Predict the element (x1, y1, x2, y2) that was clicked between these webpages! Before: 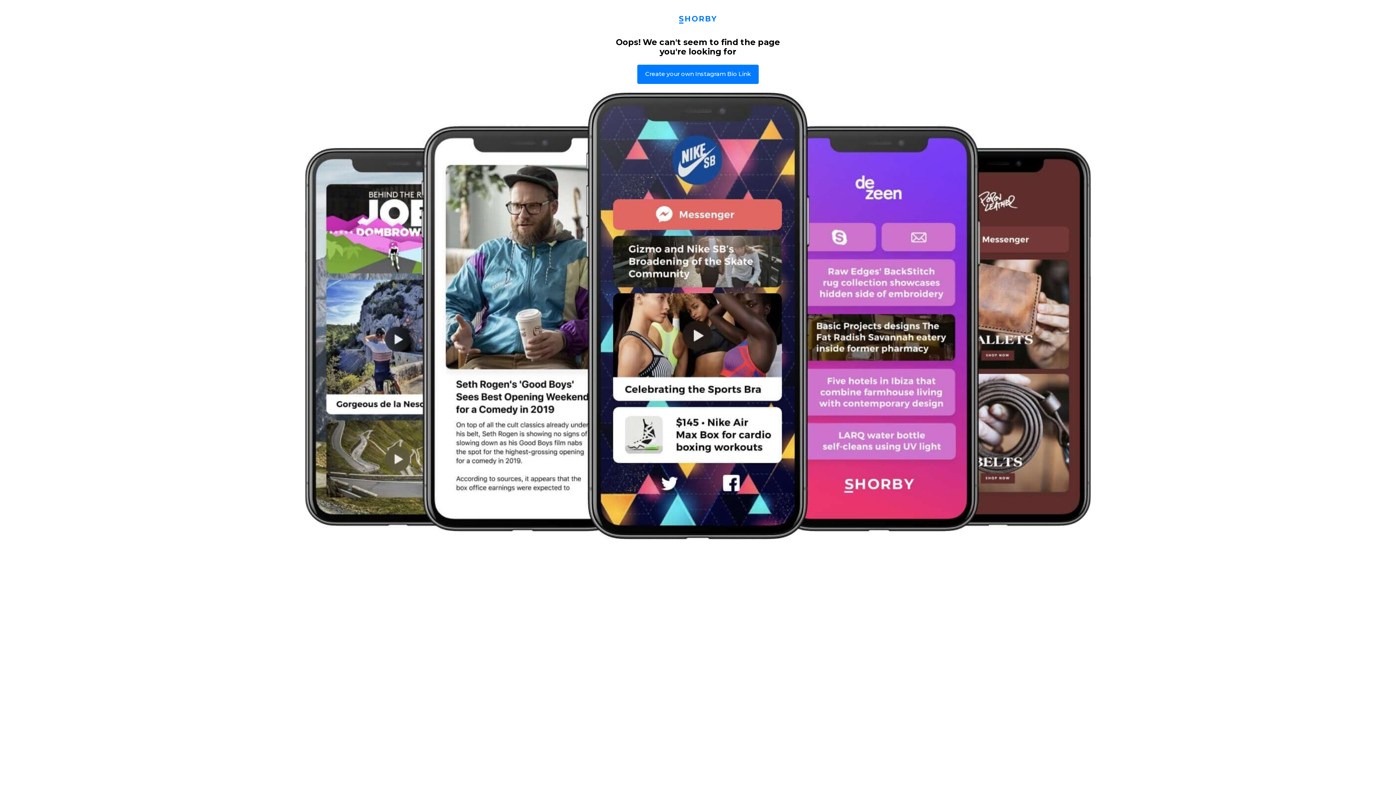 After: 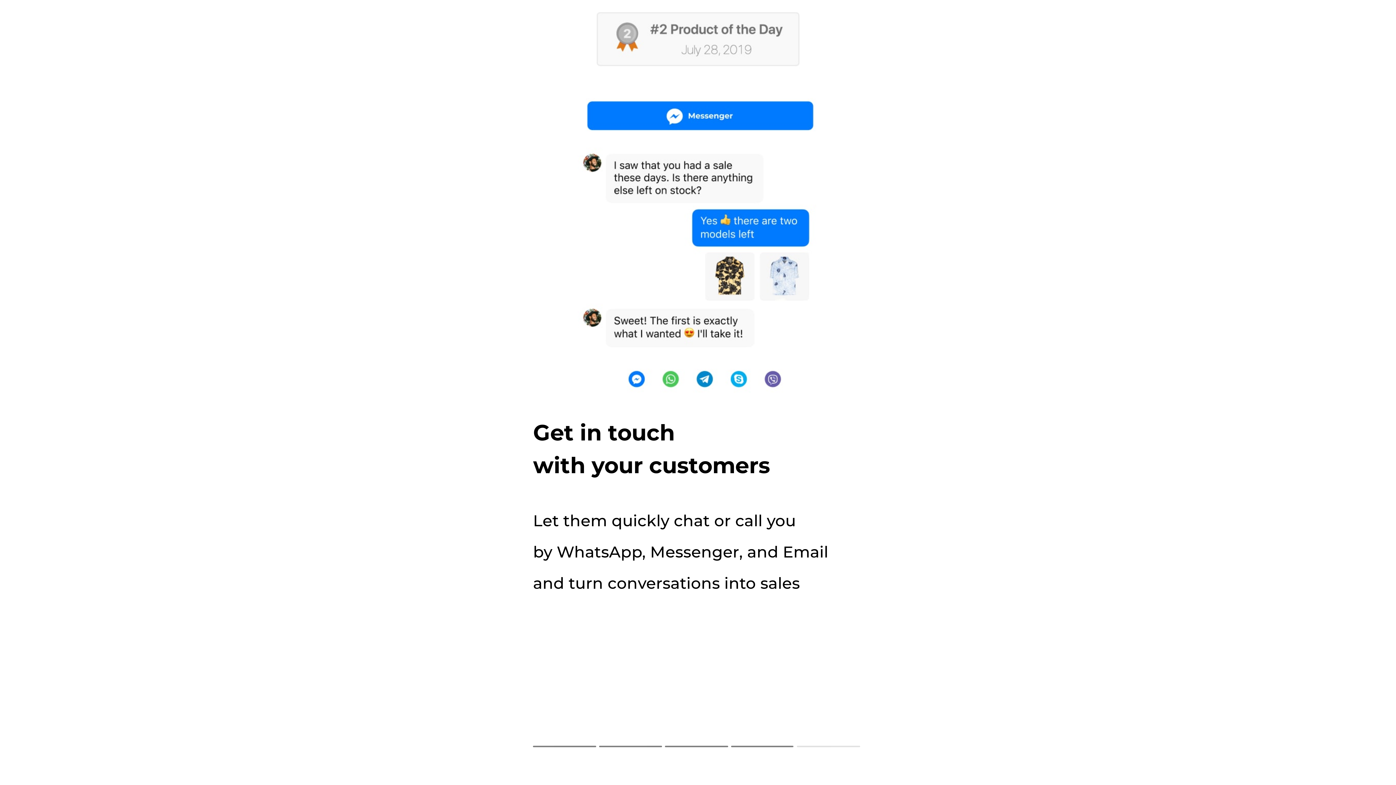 Action: label: Create your own Instagram Bio Link bbox: (637, 64, 758, 84)